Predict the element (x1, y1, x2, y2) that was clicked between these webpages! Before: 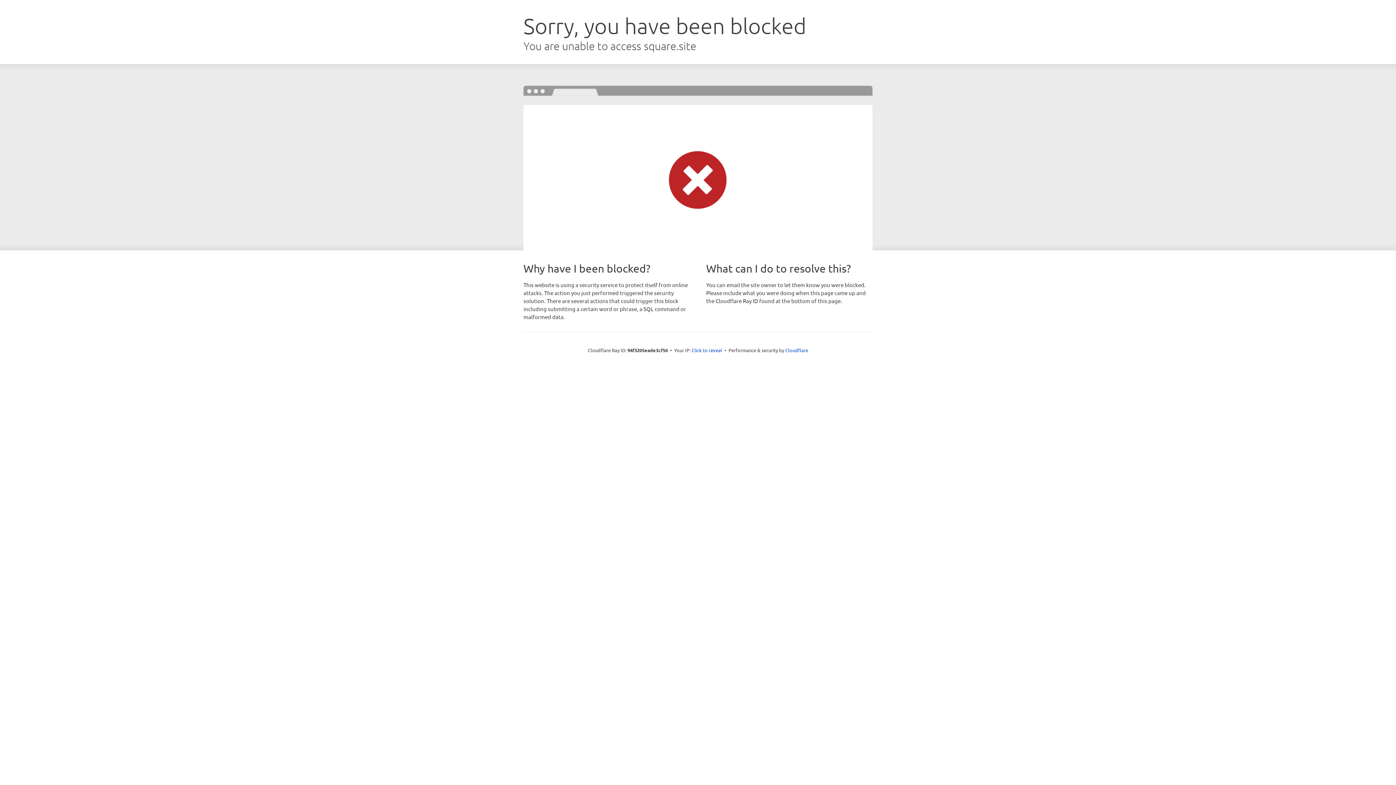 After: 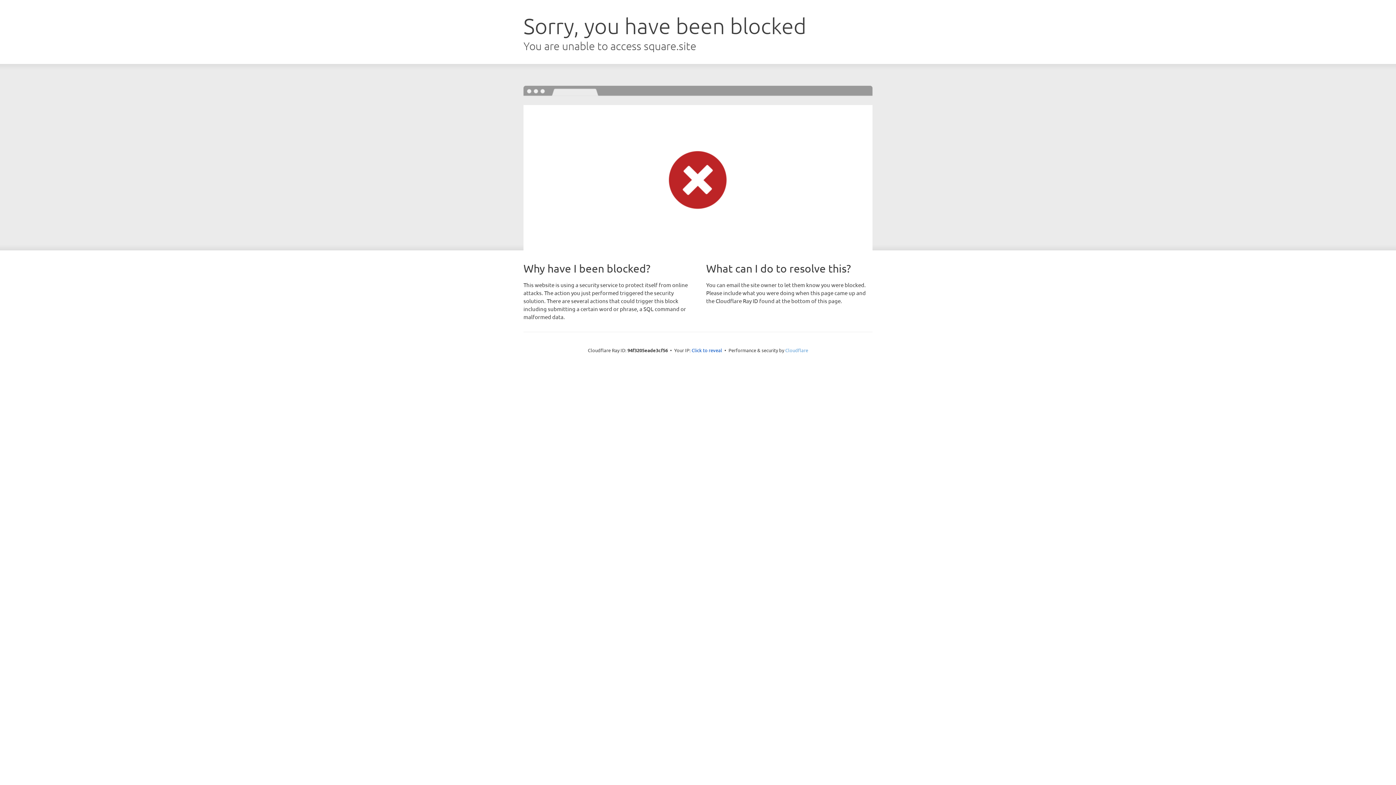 Action: label: Cloudflare bbox: (785, 347, 808, 353)